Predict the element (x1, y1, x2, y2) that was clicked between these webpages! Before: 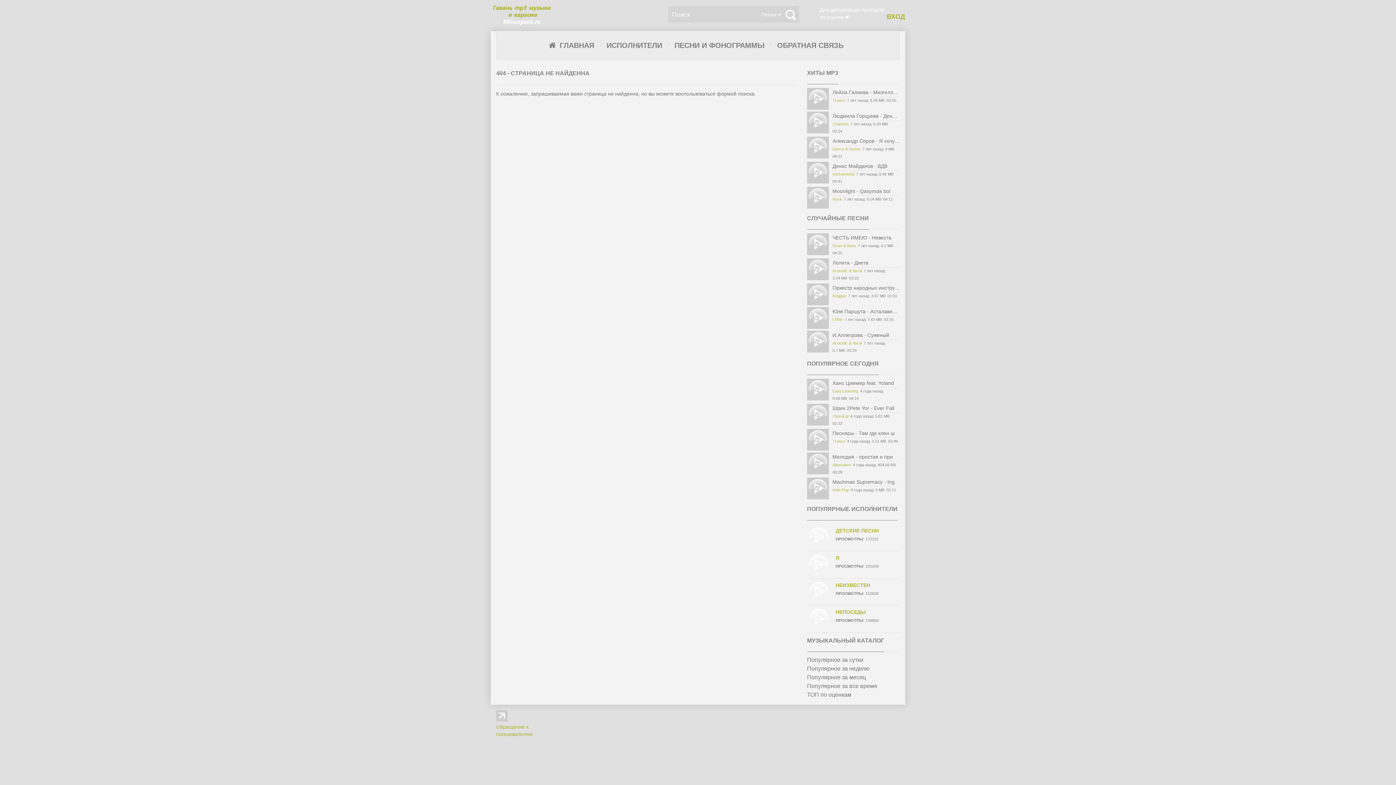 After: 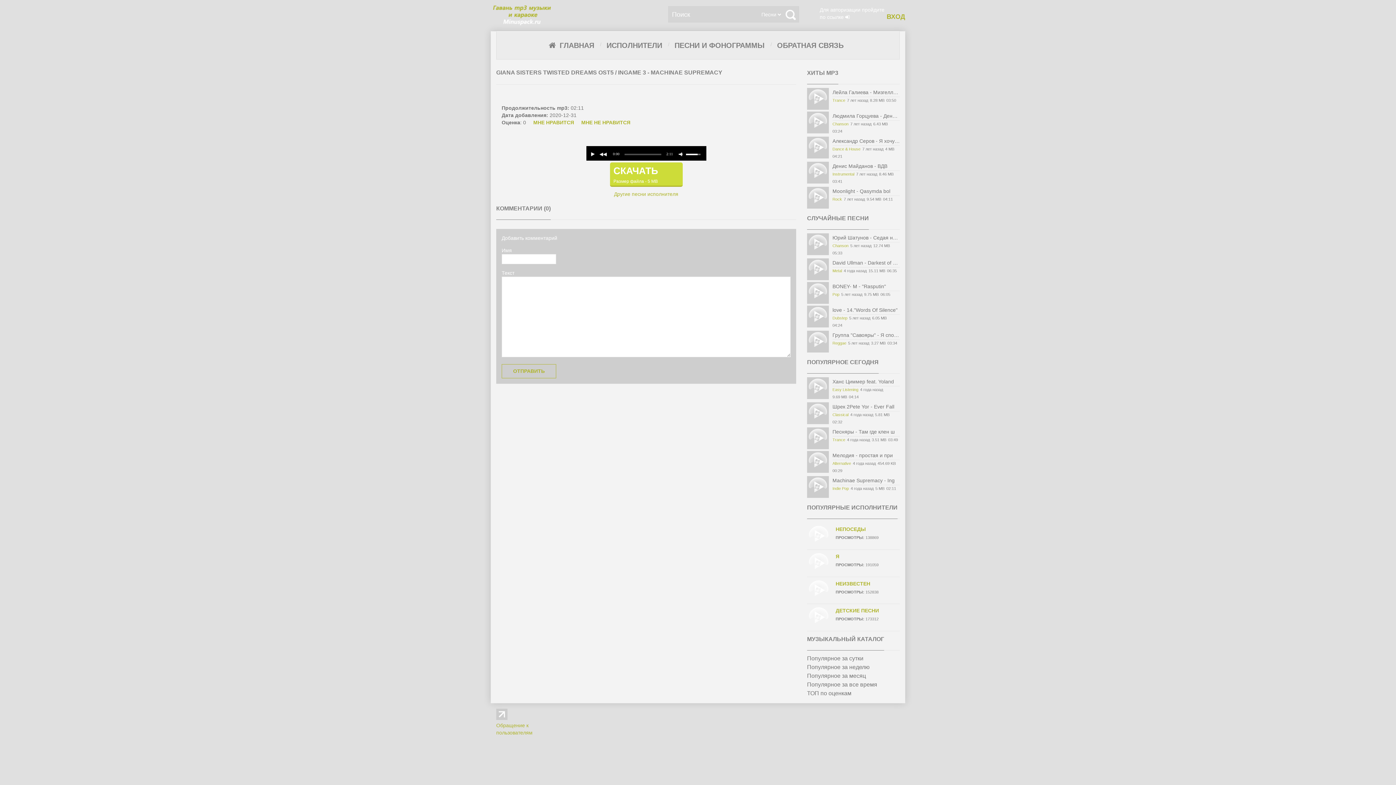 Action: bbox: (807, 477, 829, 499)